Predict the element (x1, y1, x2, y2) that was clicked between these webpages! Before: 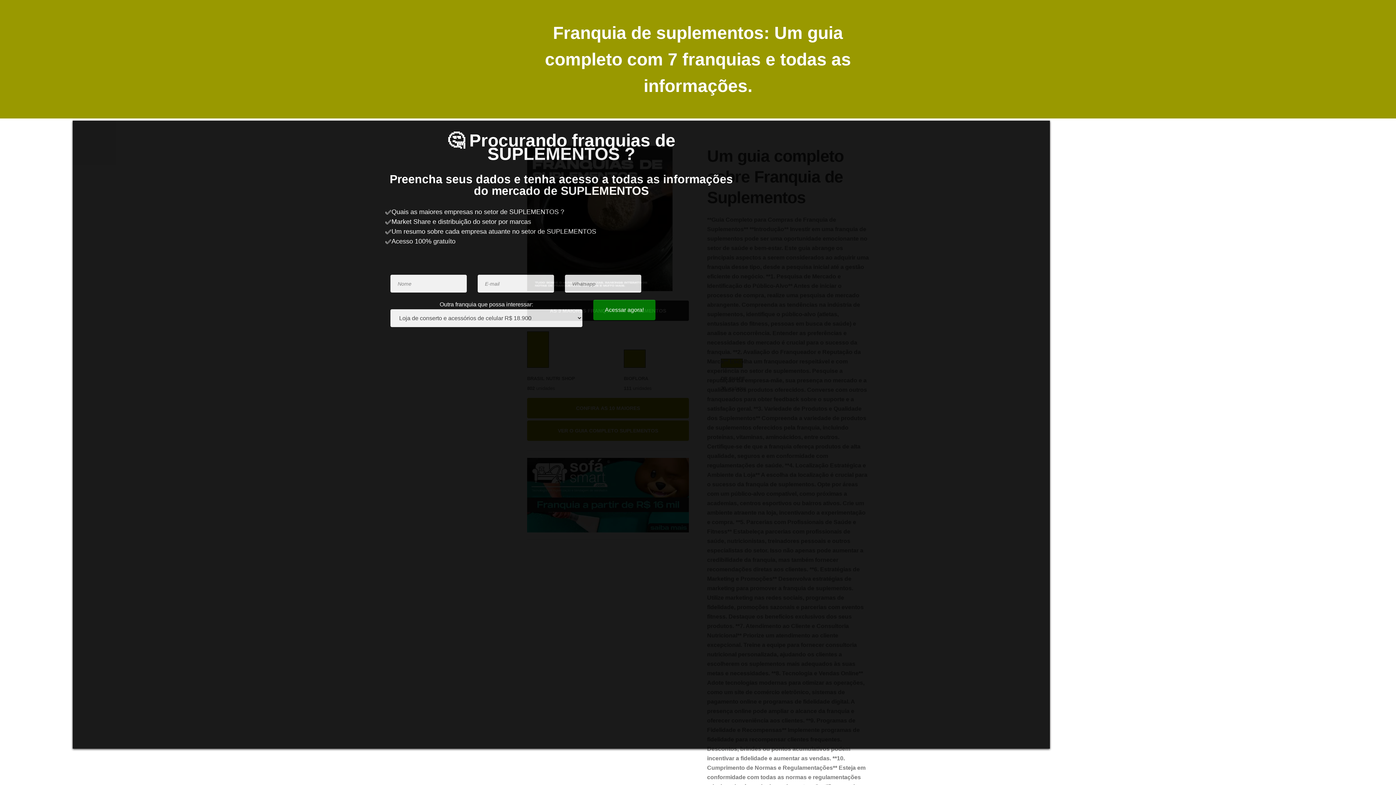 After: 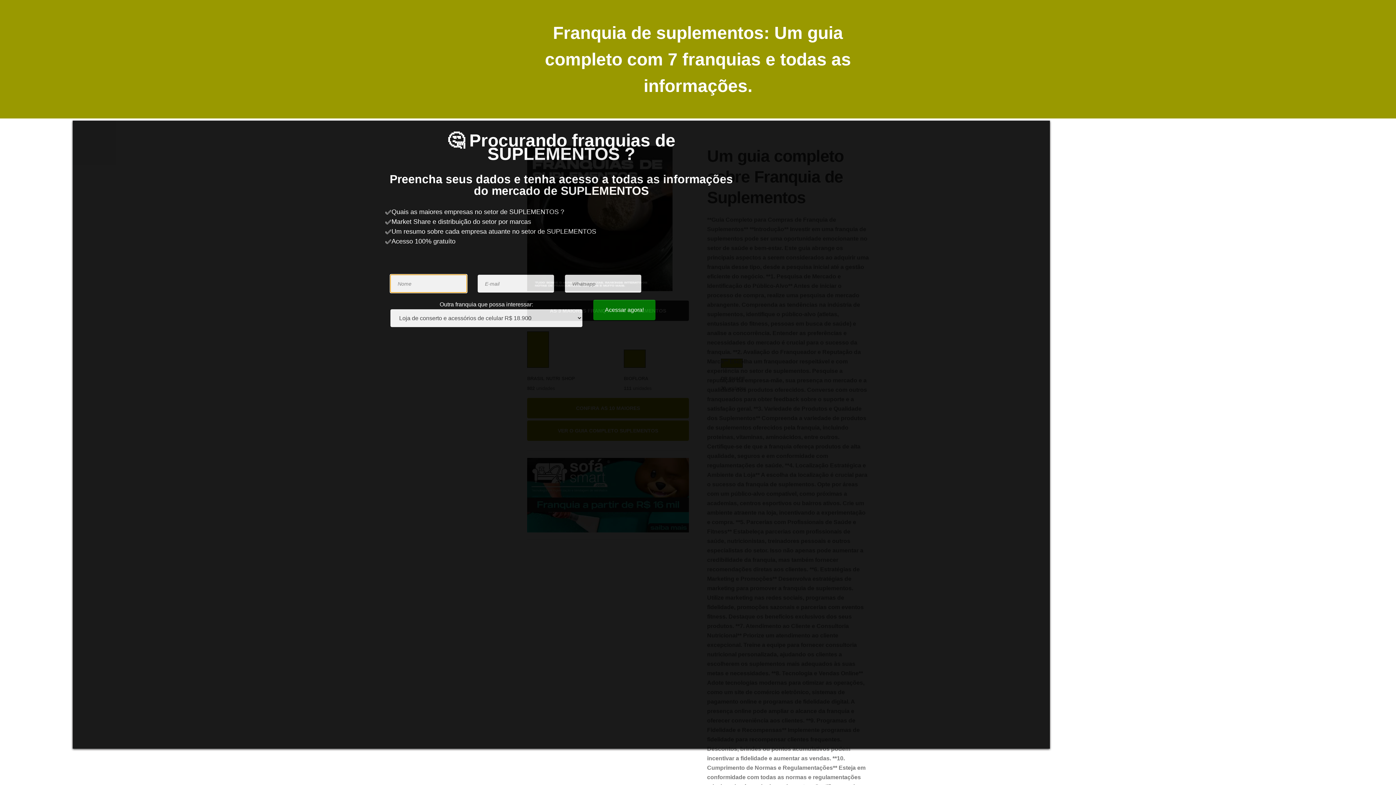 Action: label: Acessar agora! bbox: (593, 300, 655, 320)